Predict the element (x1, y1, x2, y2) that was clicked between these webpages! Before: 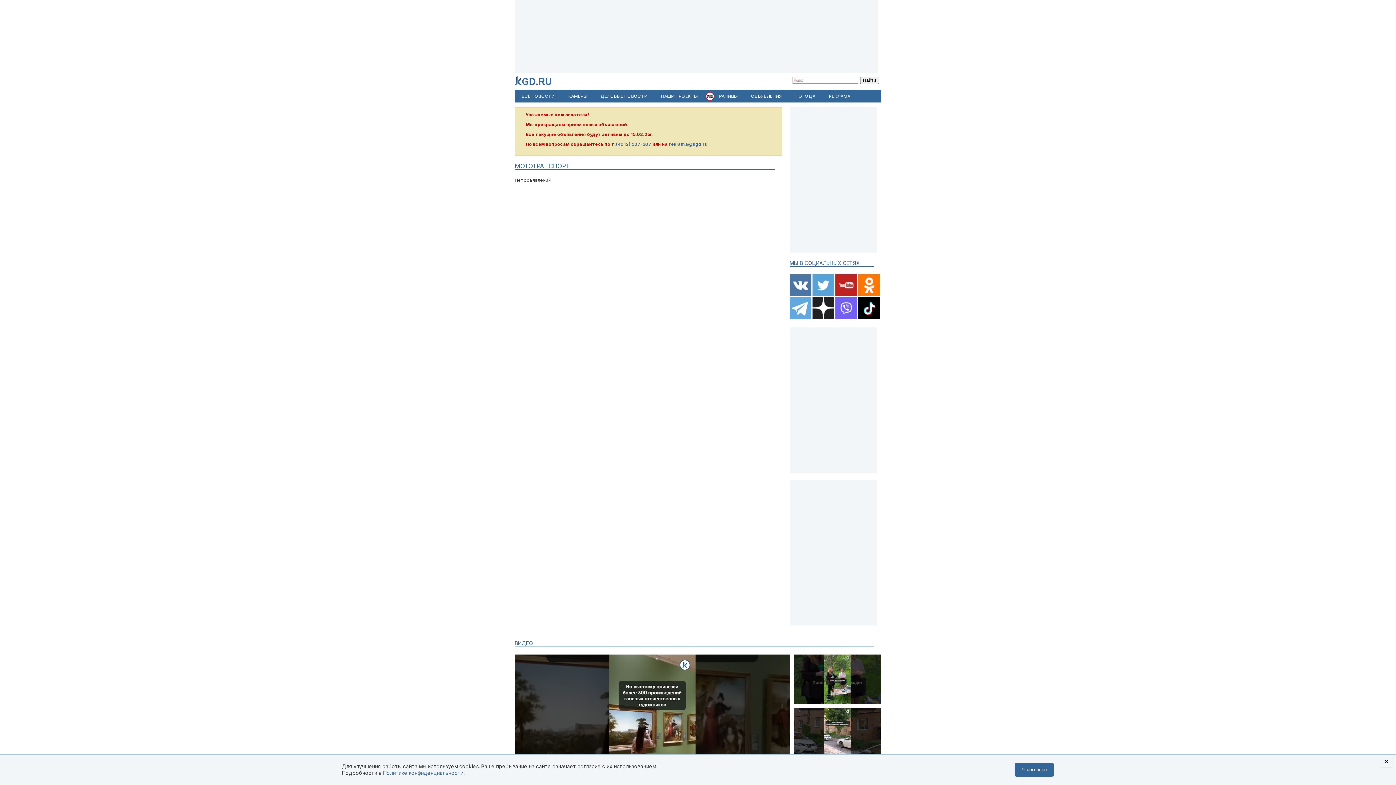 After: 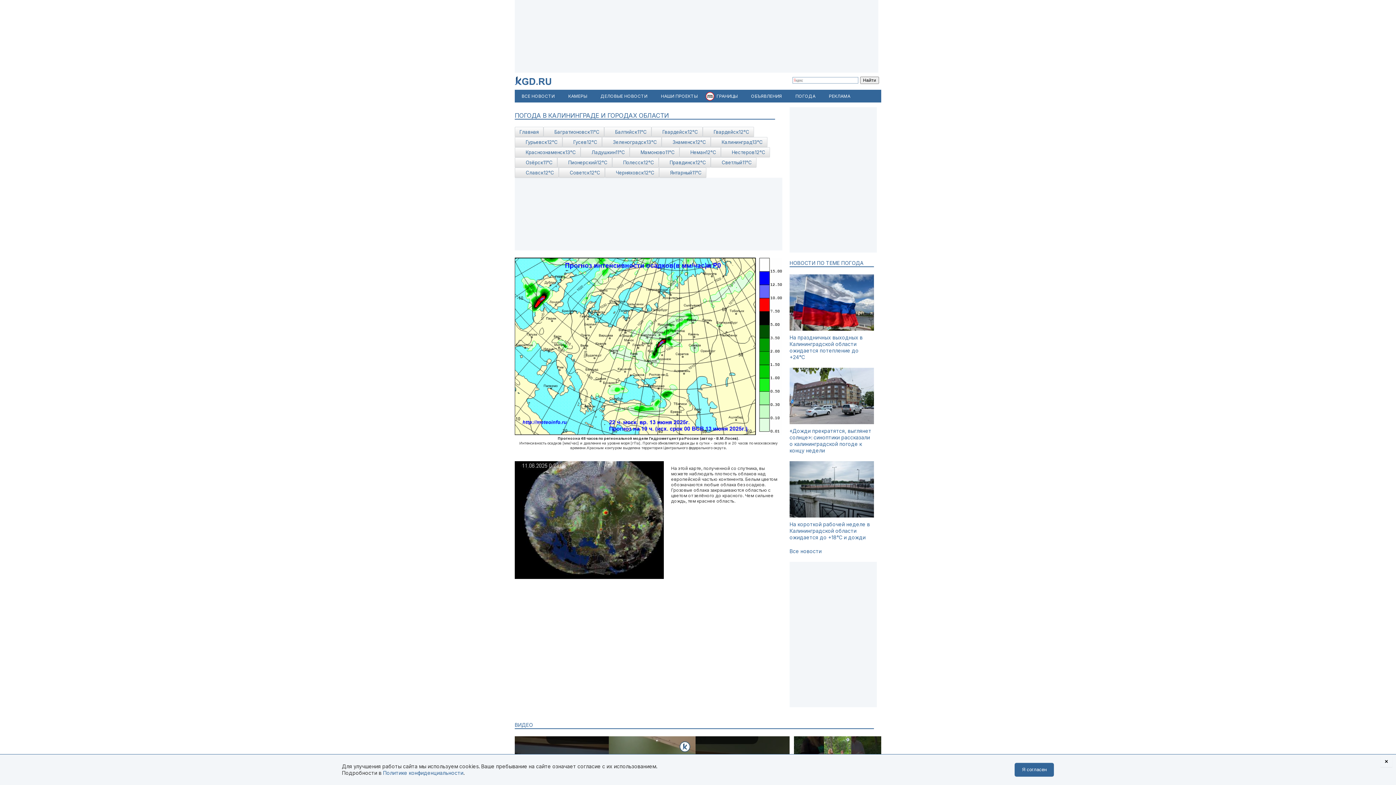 Action: label: ПОГОДА bbox: (788, 89, 822, 102)